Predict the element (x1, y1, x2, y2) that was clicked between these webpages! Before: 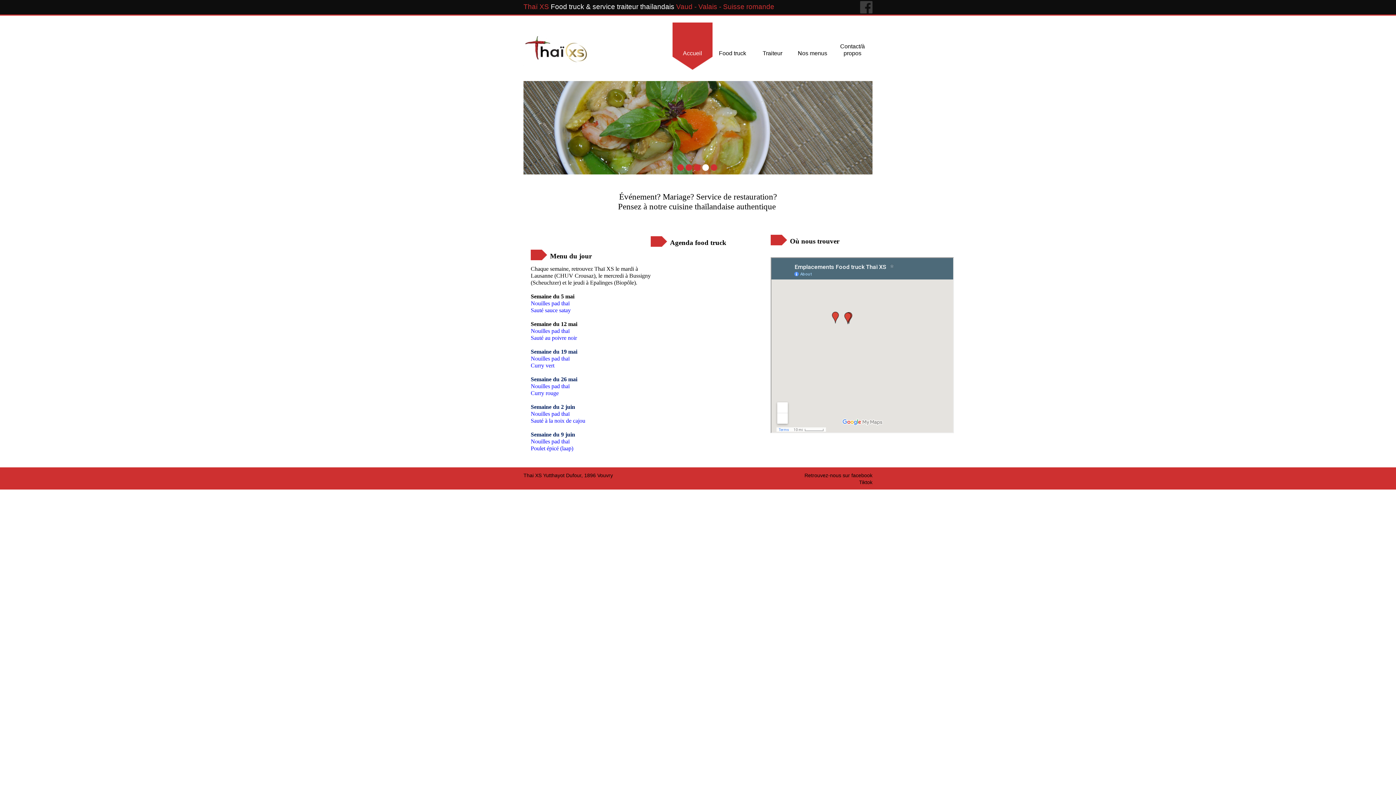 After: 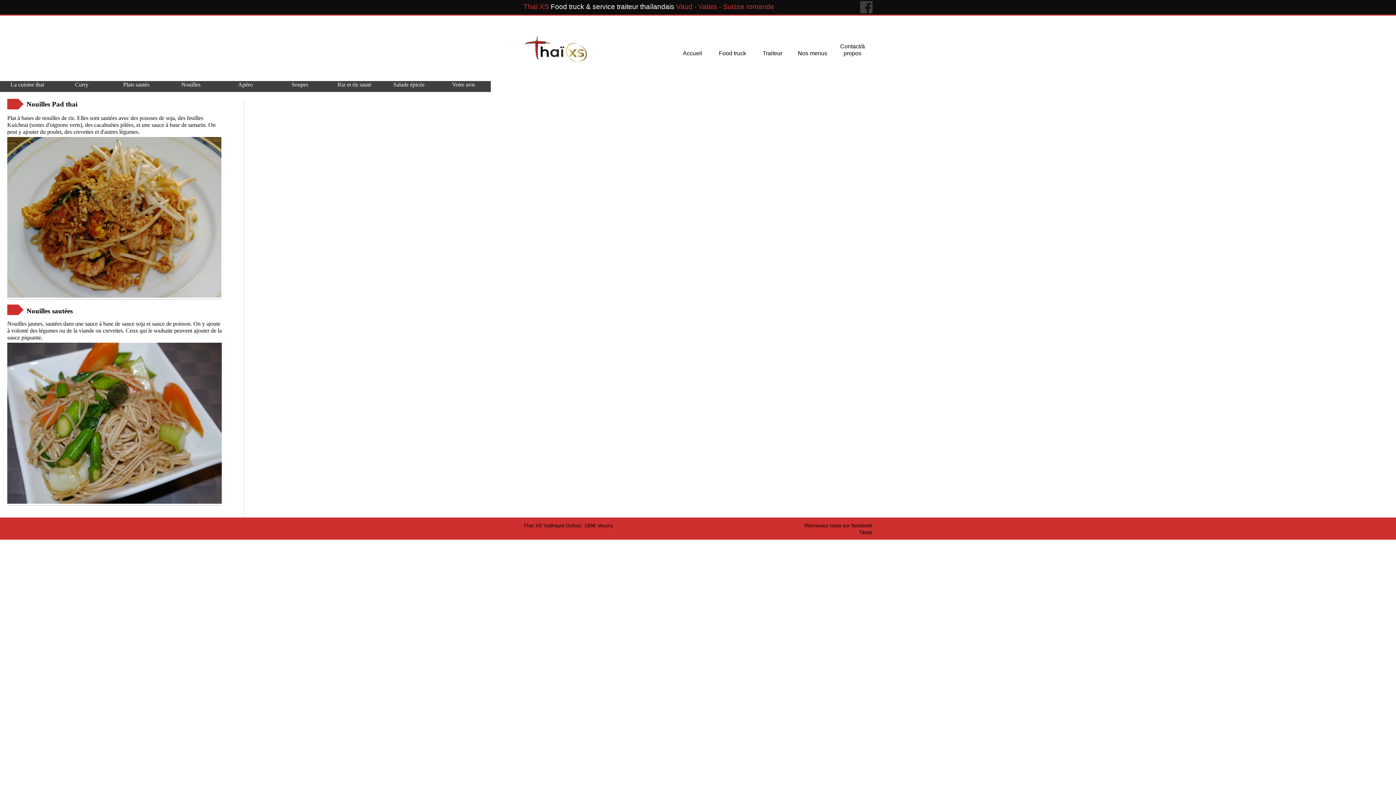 Action: label: Nouilles pad thaï  bbox: (530, 438, 571, 444)